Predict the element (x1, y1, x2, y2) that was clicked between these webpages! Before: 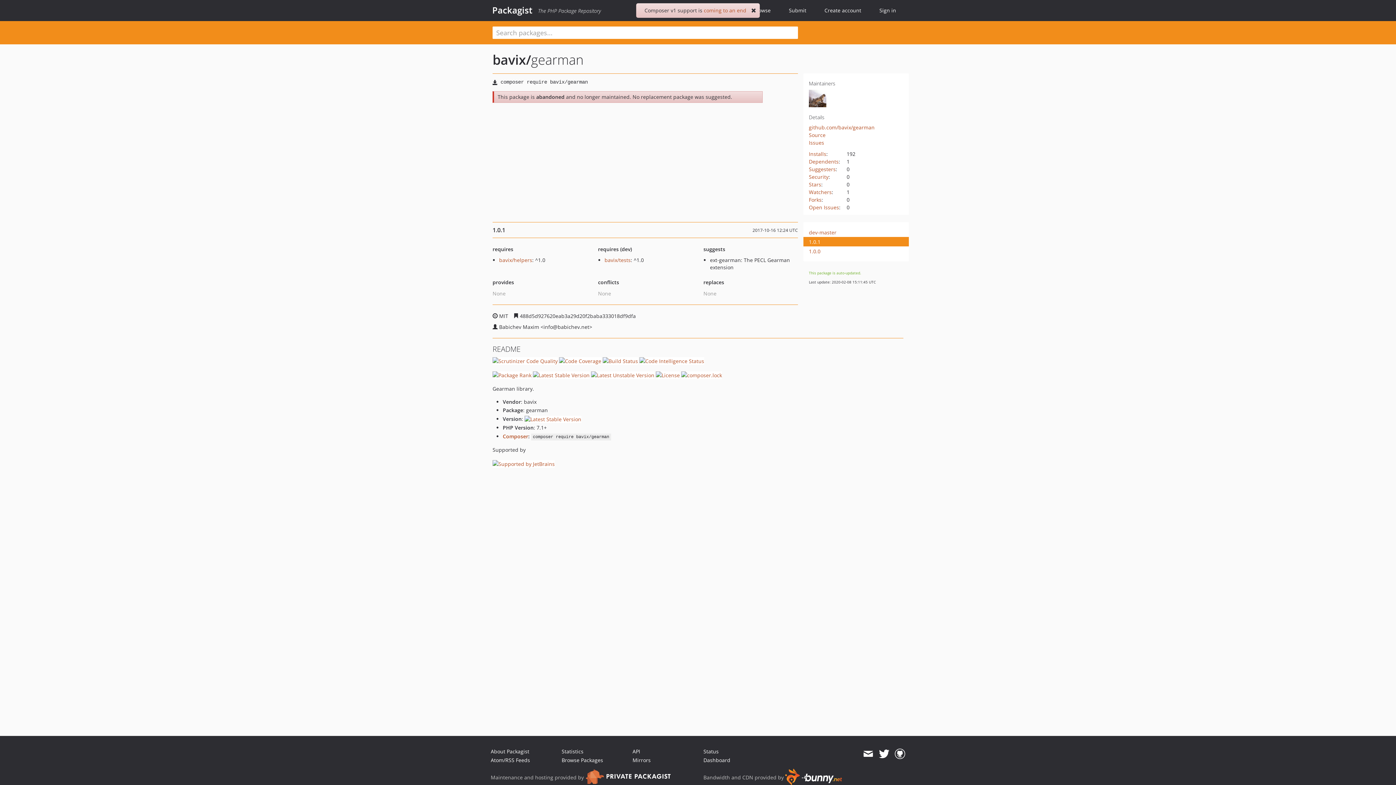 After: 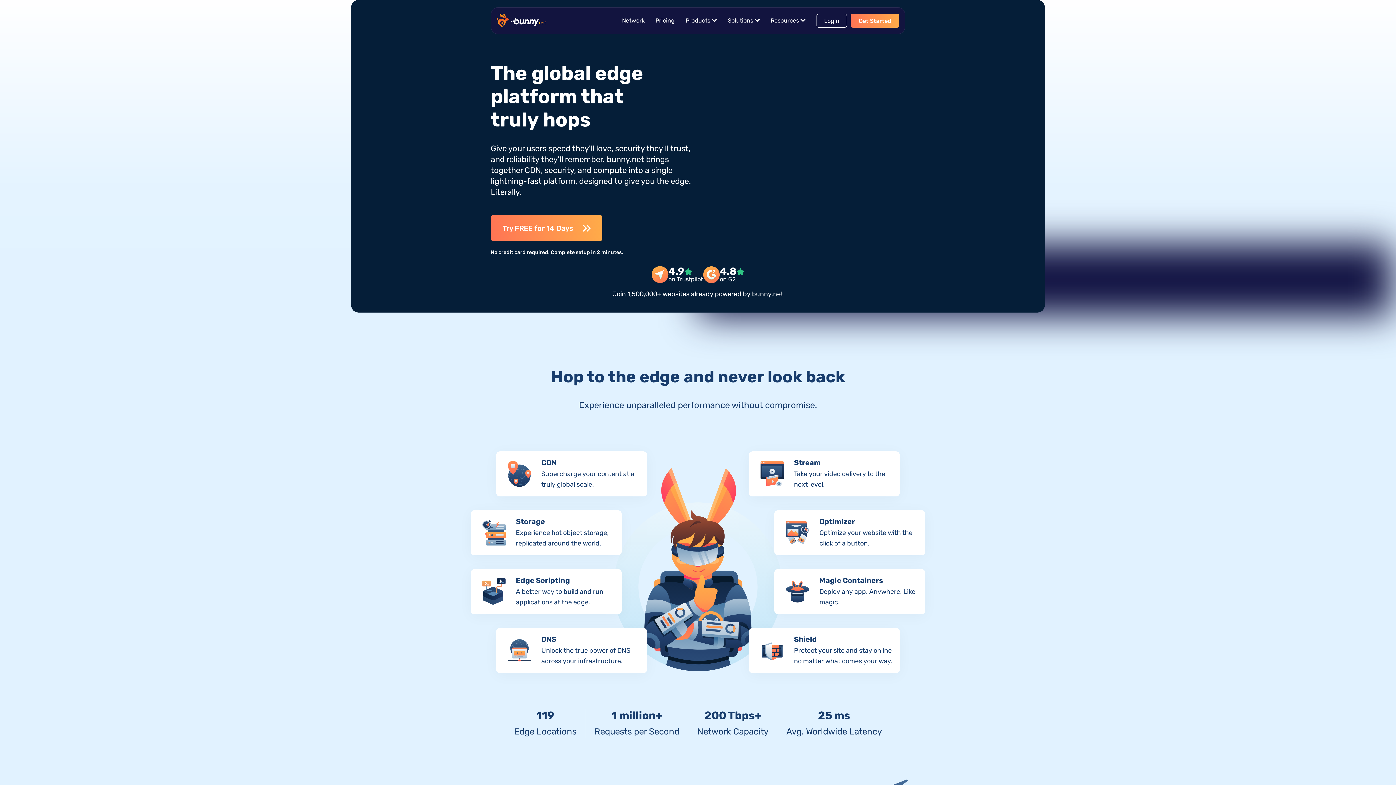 Action: bbox: (785, 774, 842, 781)